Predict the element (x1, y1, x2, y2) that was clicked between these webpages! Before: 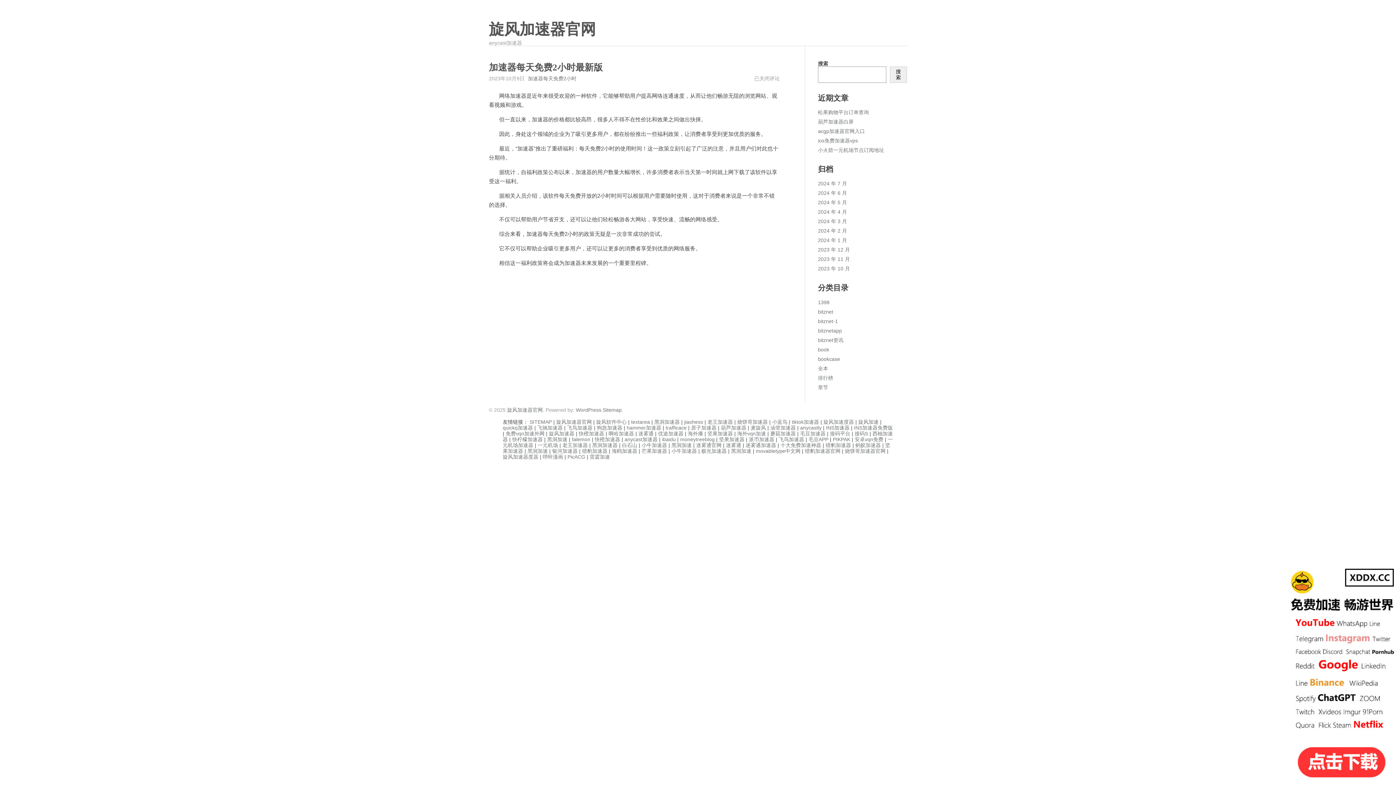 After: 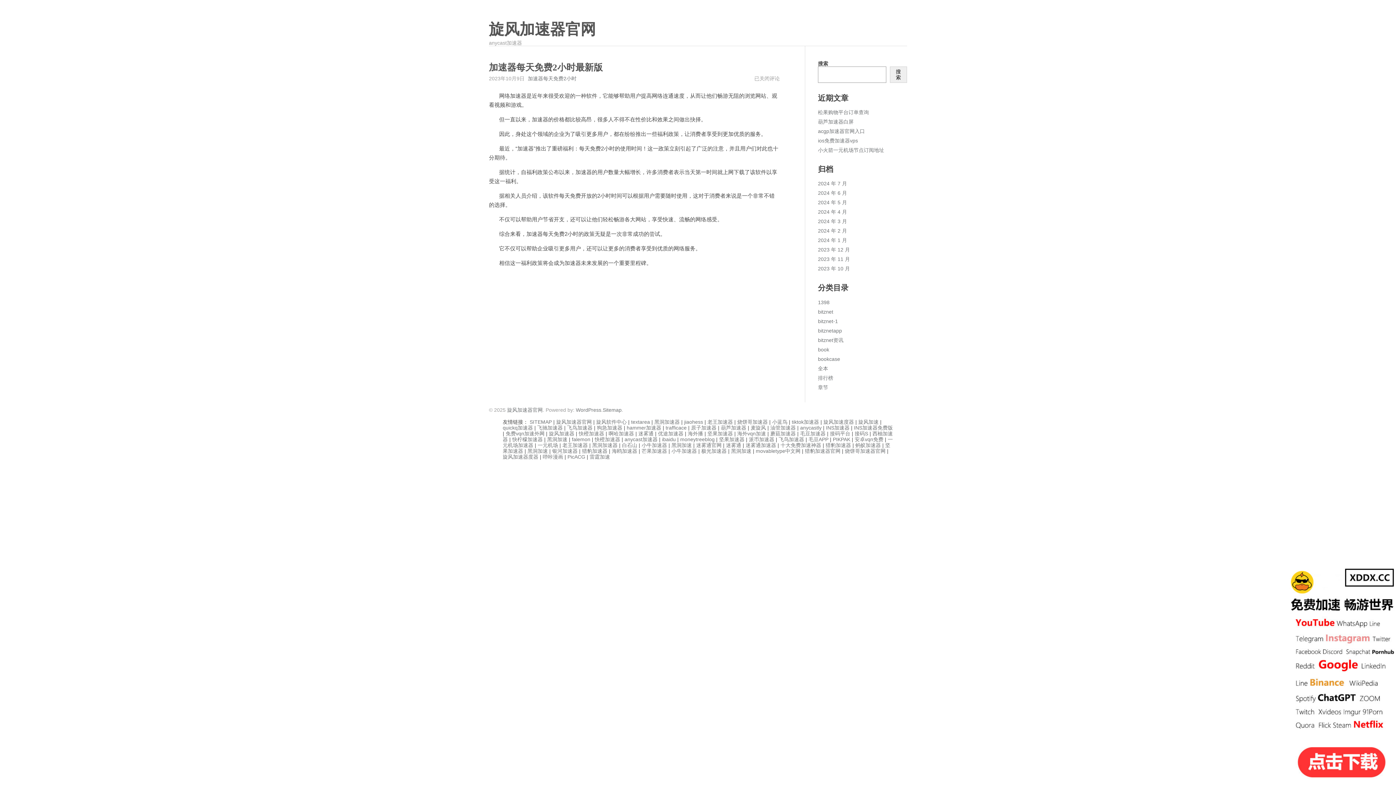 Action: bbox: (701, 448, 726, 454) label: 极光加速器